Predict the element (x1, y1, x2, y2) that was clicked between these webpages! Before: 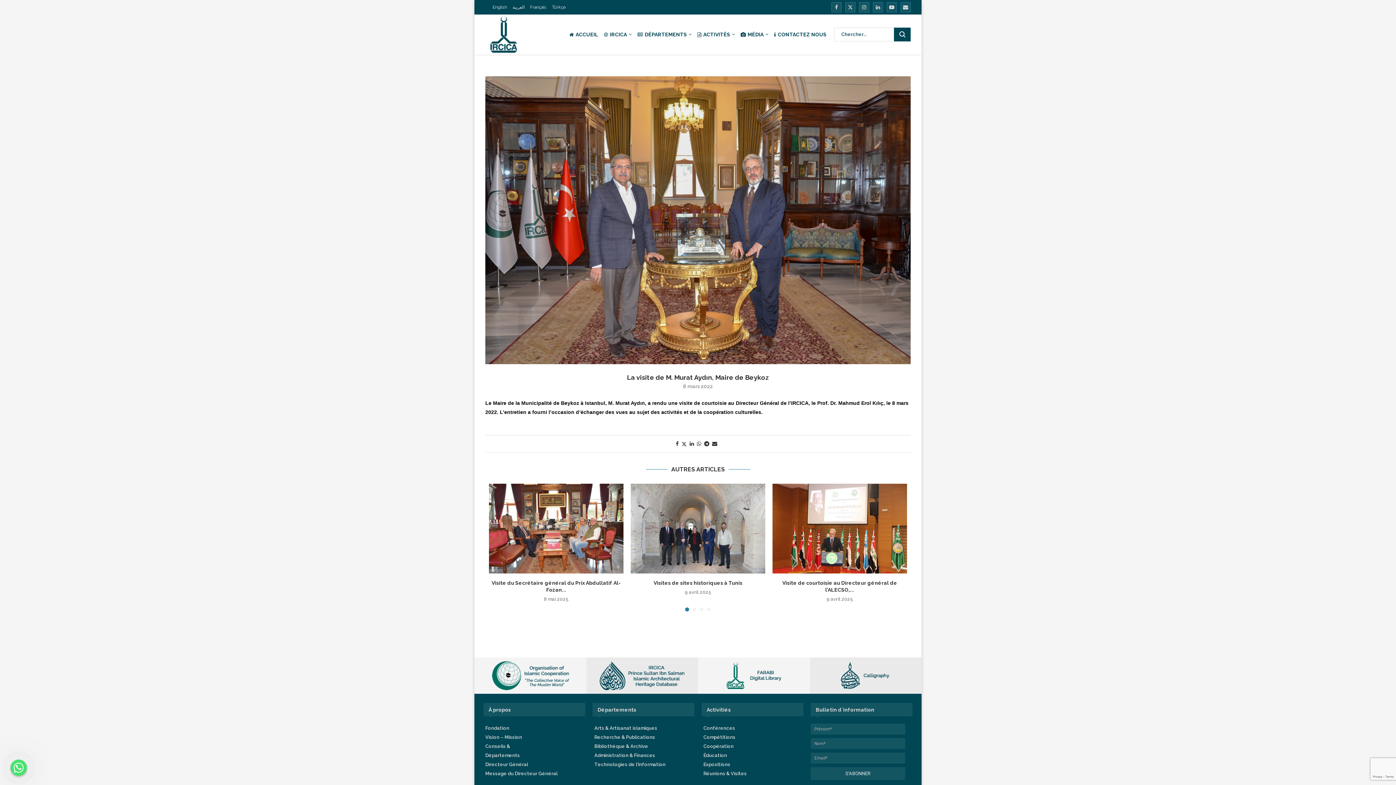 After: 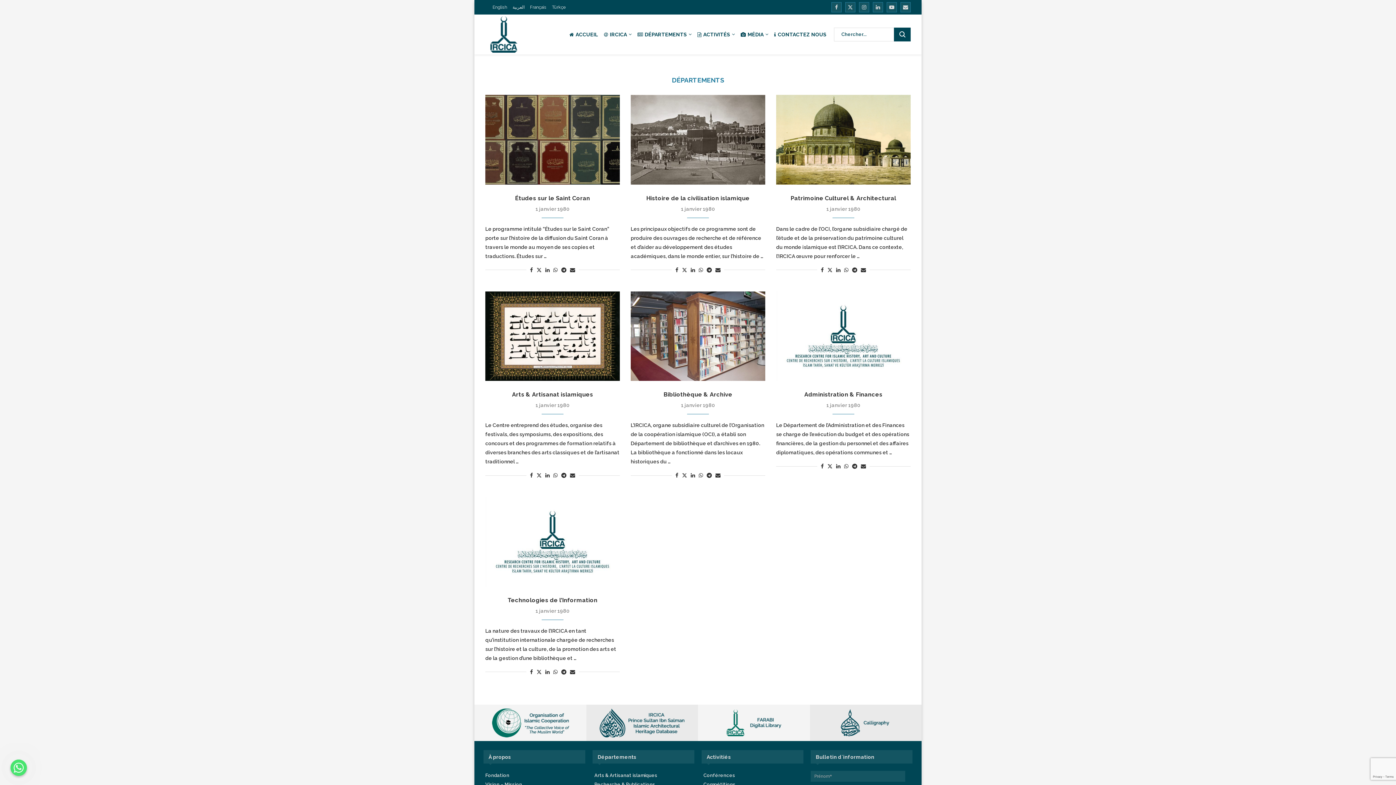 Action: label: DÉPARTEMENTS bbox: (637, 27, 691, 41)